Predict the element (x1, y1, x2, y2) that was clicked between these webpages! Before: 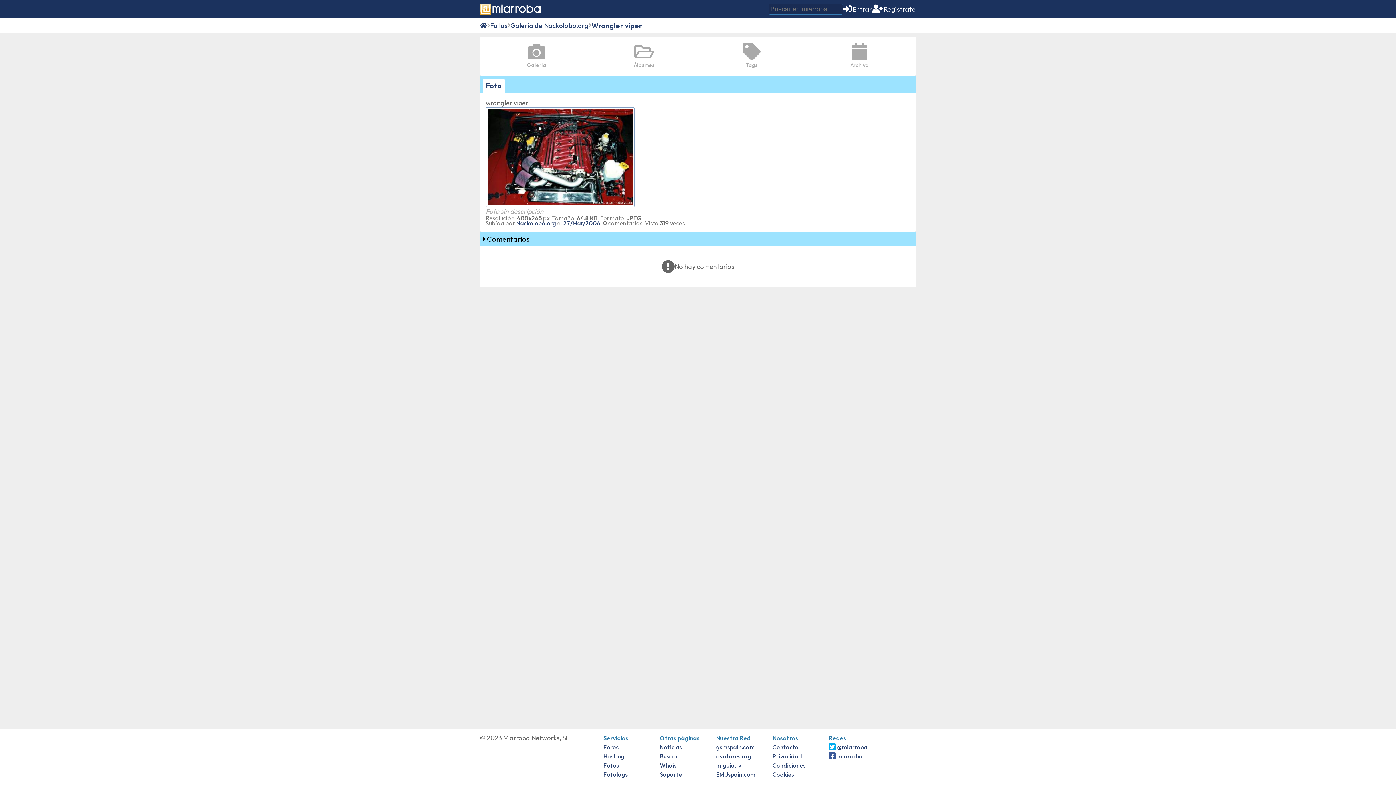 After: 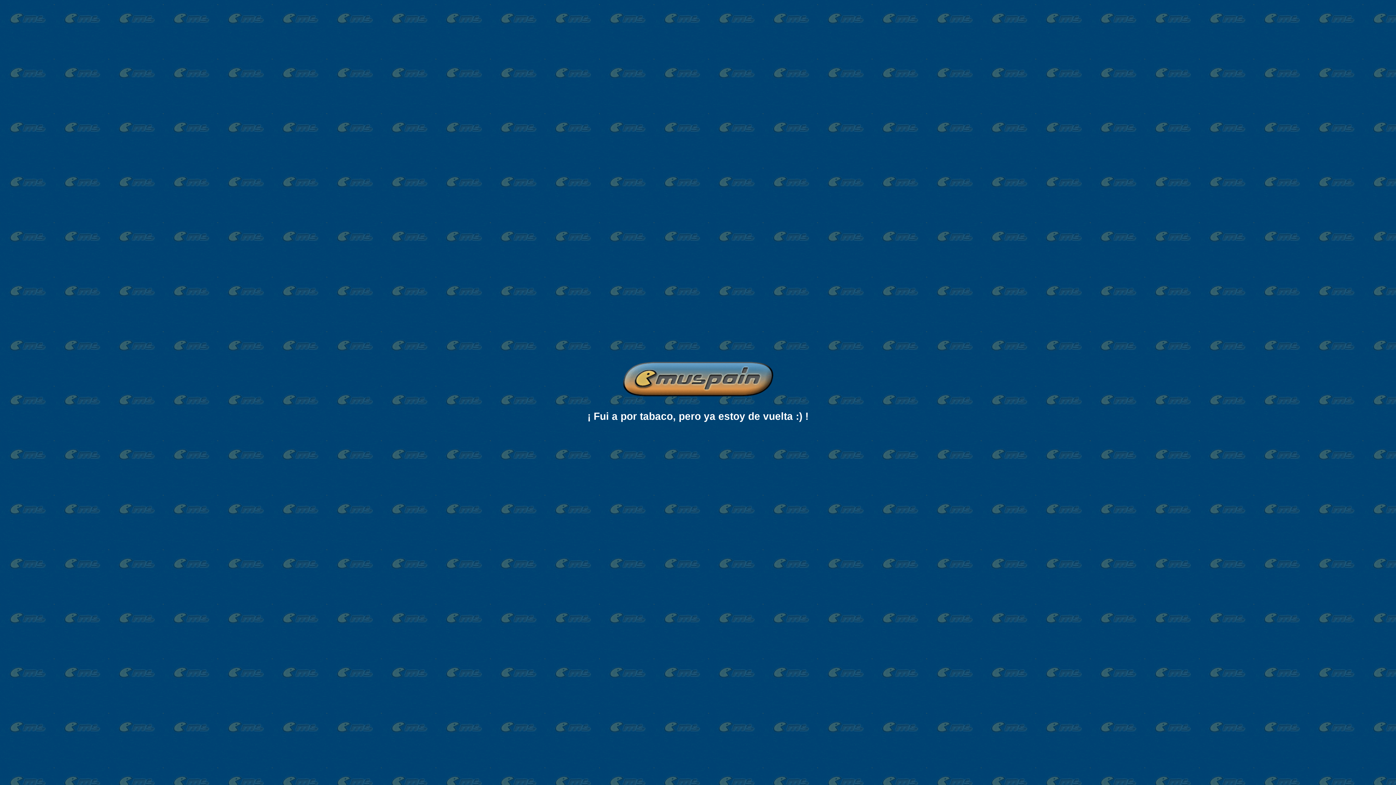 Action: label: EMUspain.com bbox: (716, 771, 755, 778)